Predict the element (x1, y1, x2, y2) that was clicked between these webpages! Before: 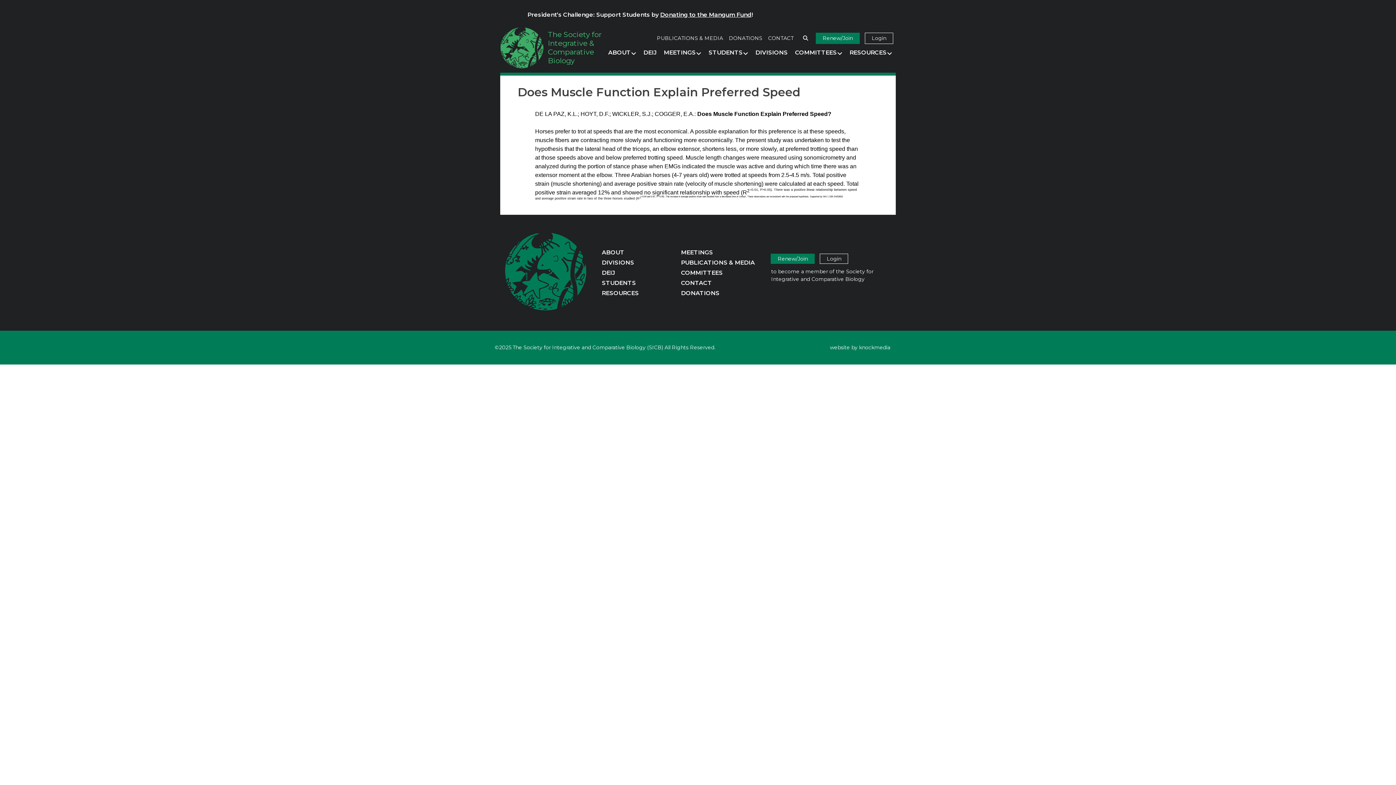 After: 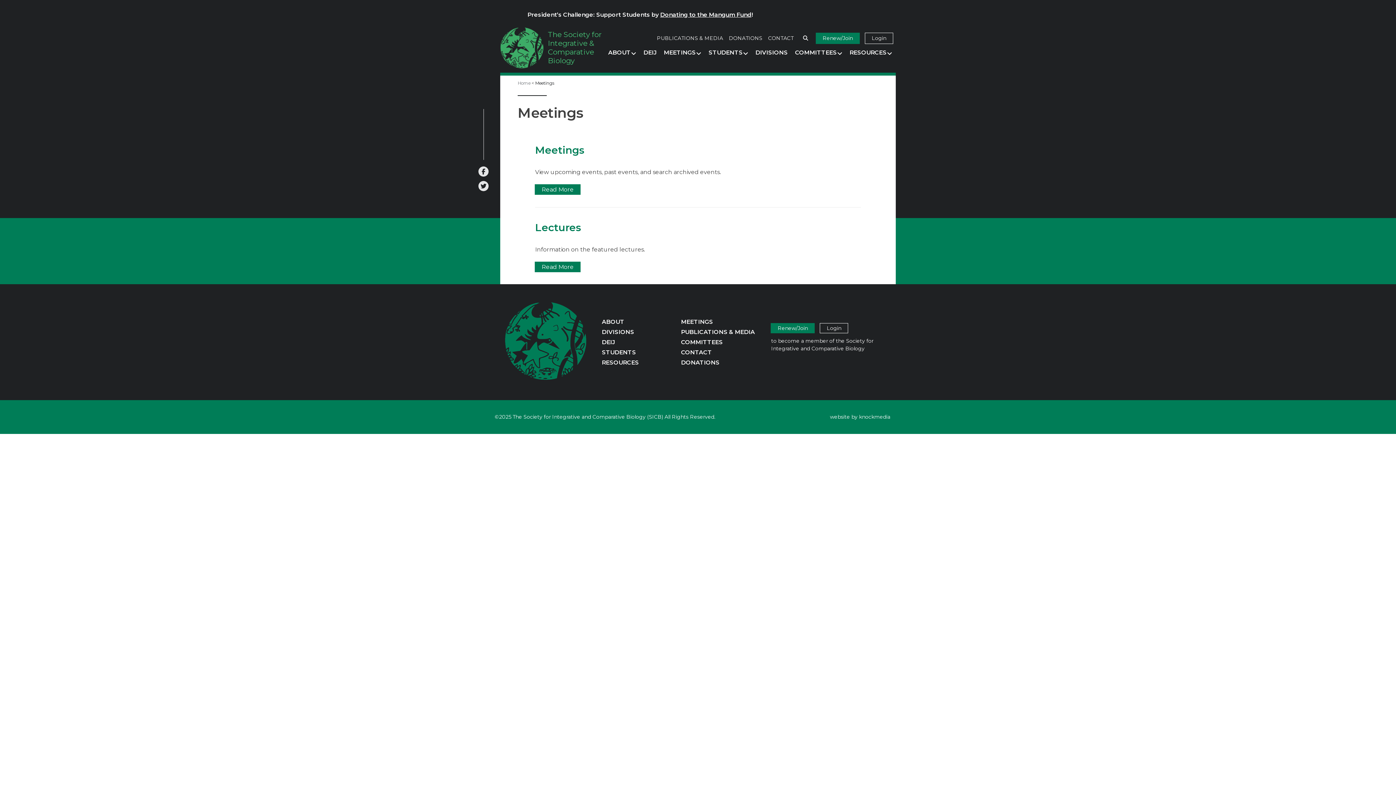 Action: bbox: (681, 248, 713, 255) label: MEETINGS